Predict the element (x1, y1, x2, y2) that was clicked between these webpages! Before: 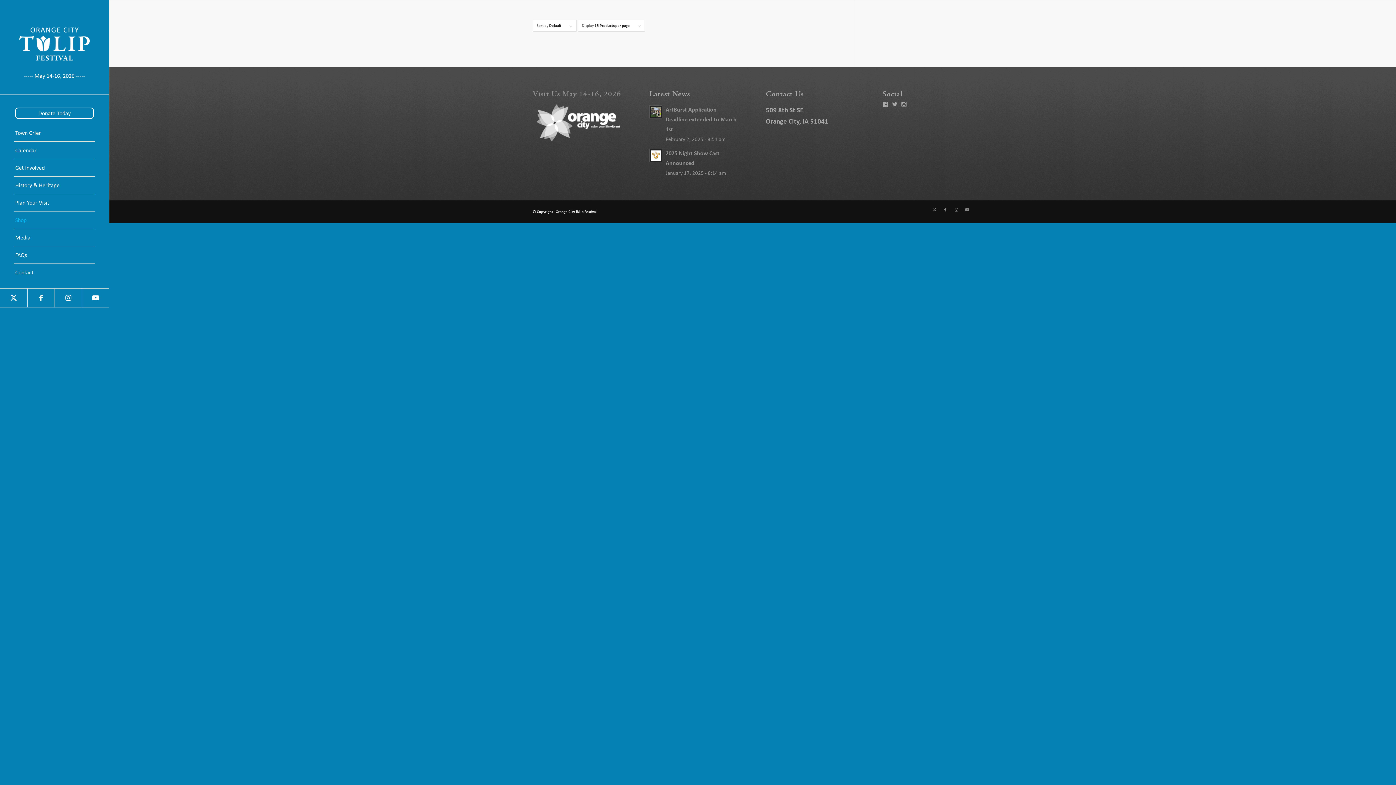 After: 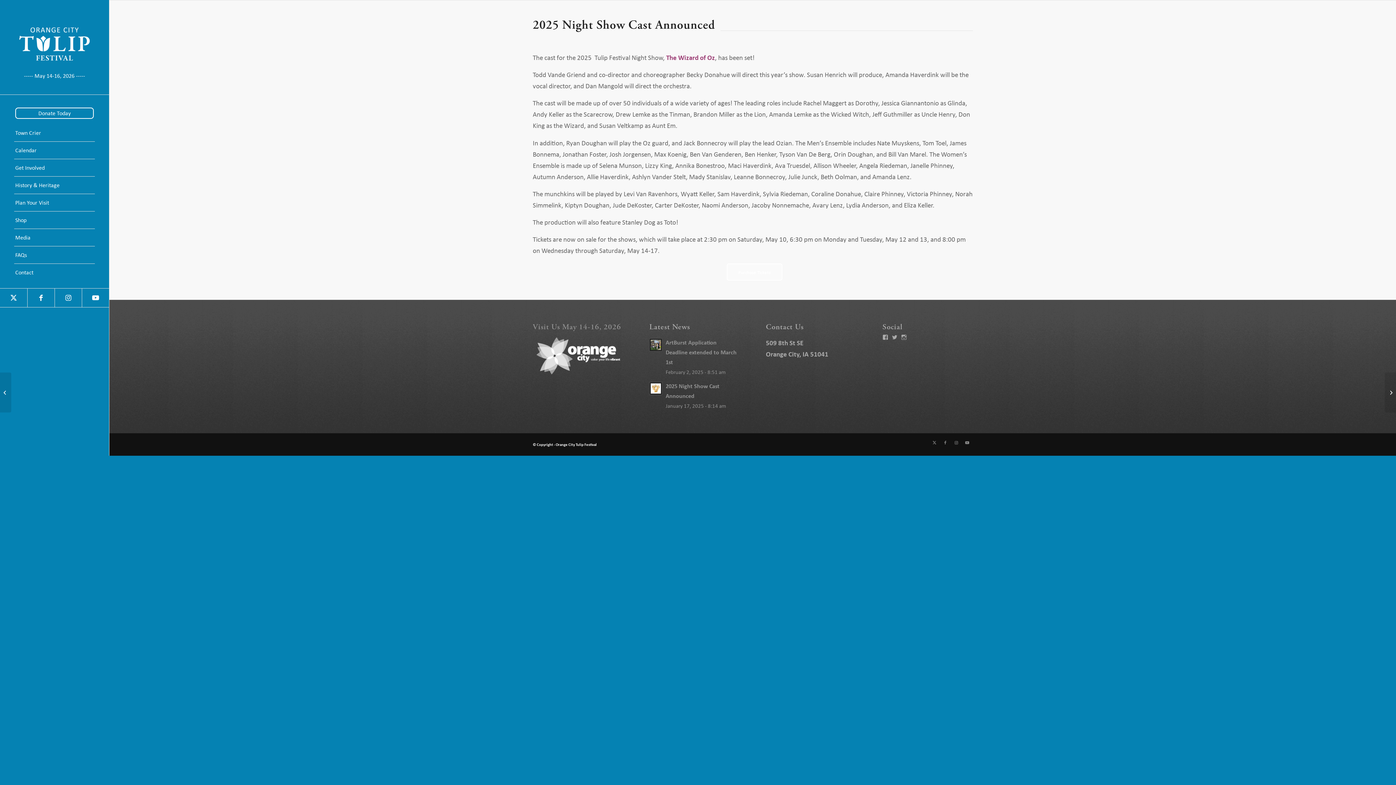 Action: bbox: (649, 149, 662, 162)